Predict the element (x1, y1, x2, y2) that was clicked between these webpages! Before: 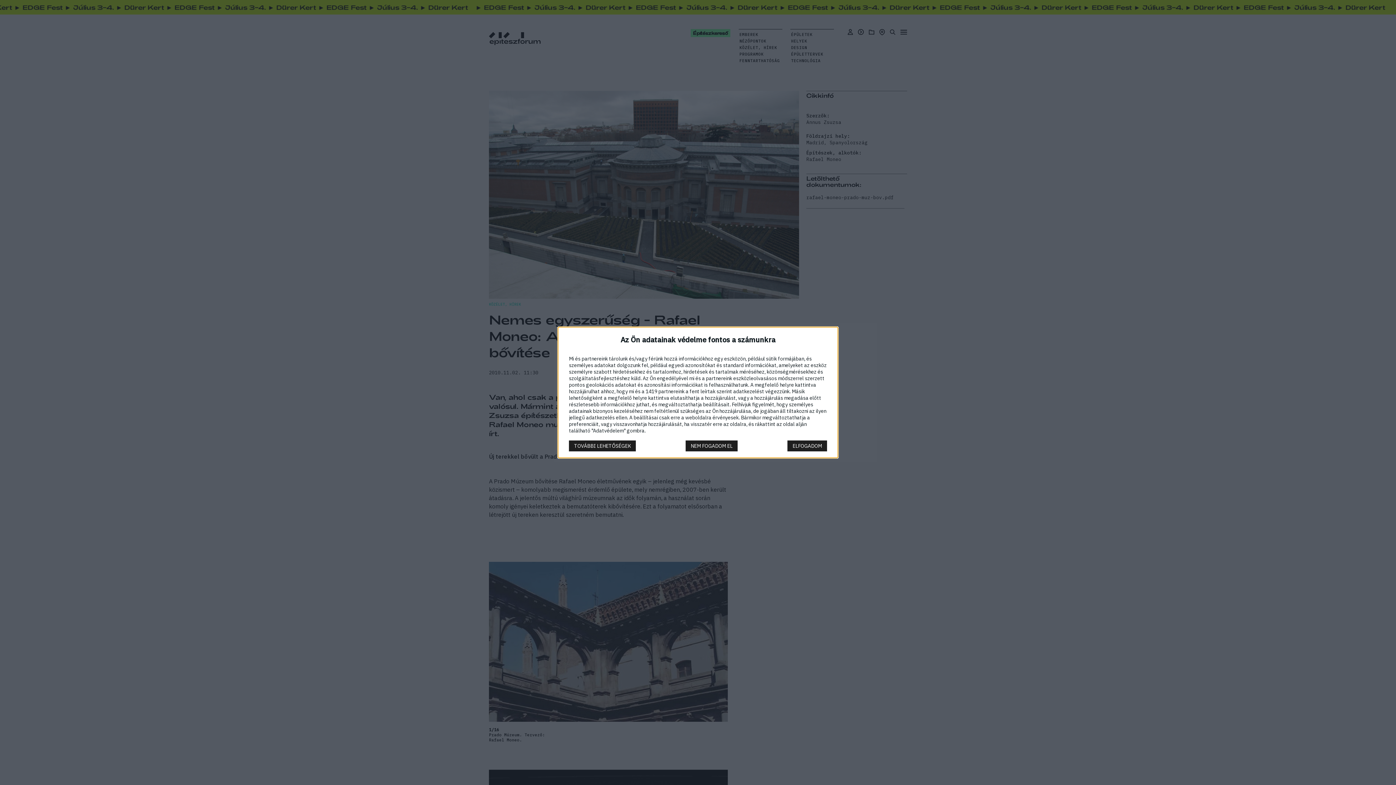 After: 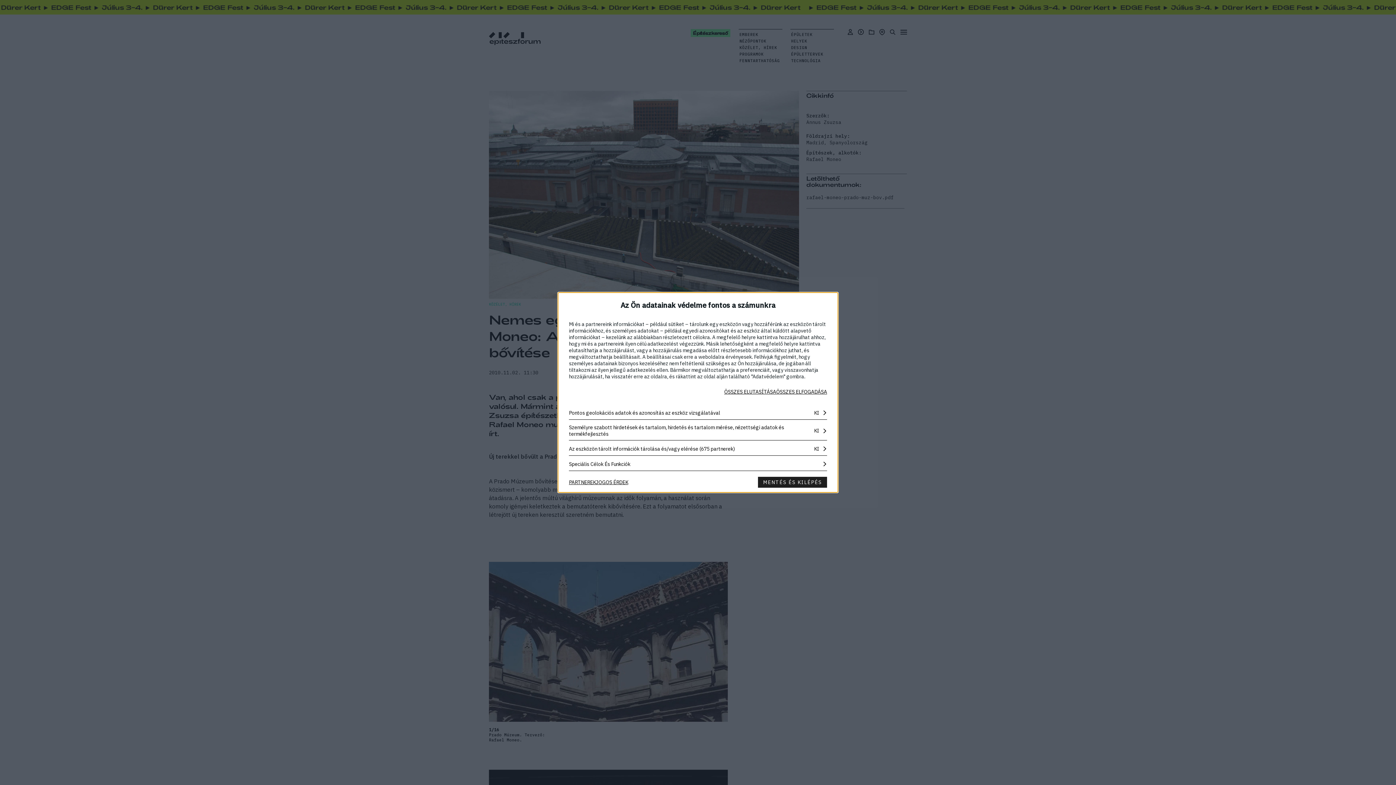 Action: label: TOVÁBBI LEHETŐSÉGEK bbox: (569, 440, 636, 451)